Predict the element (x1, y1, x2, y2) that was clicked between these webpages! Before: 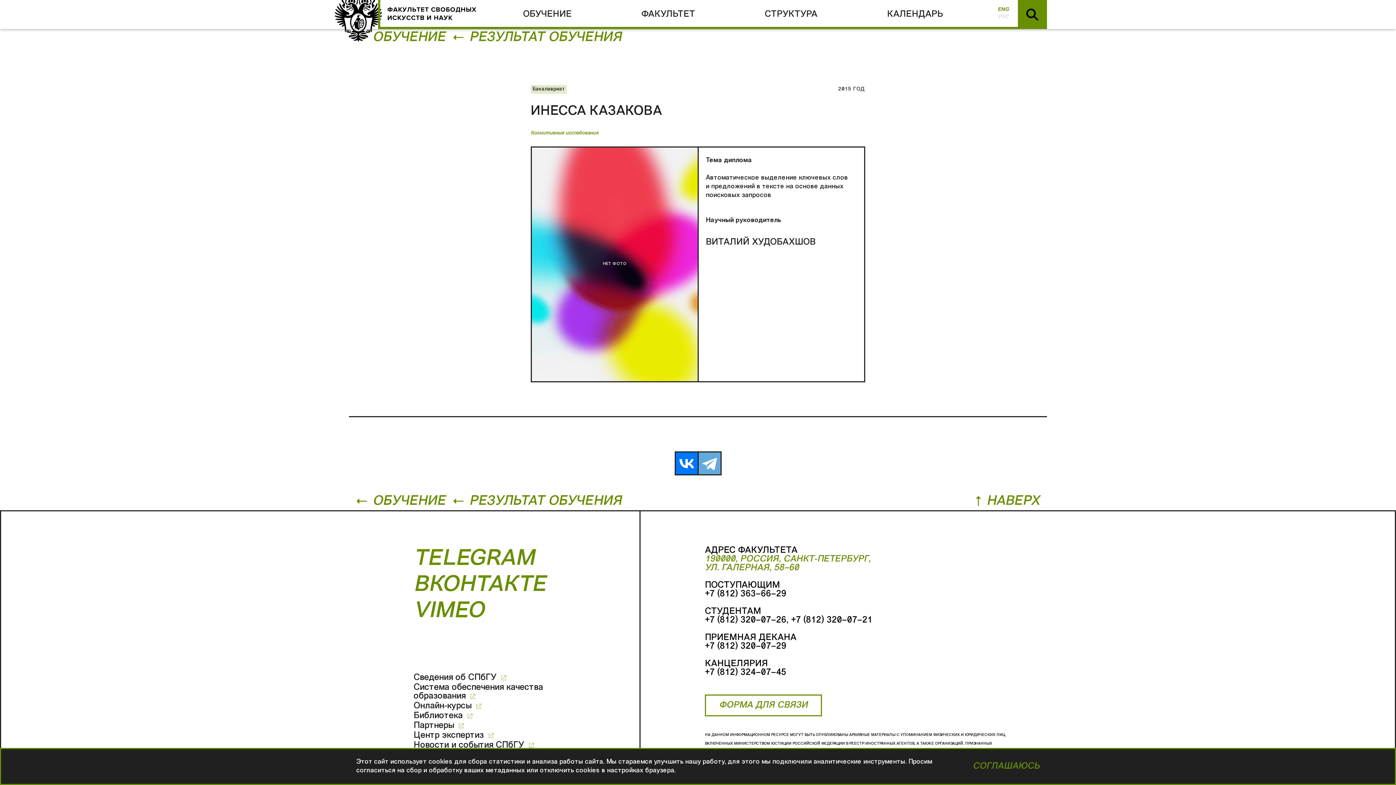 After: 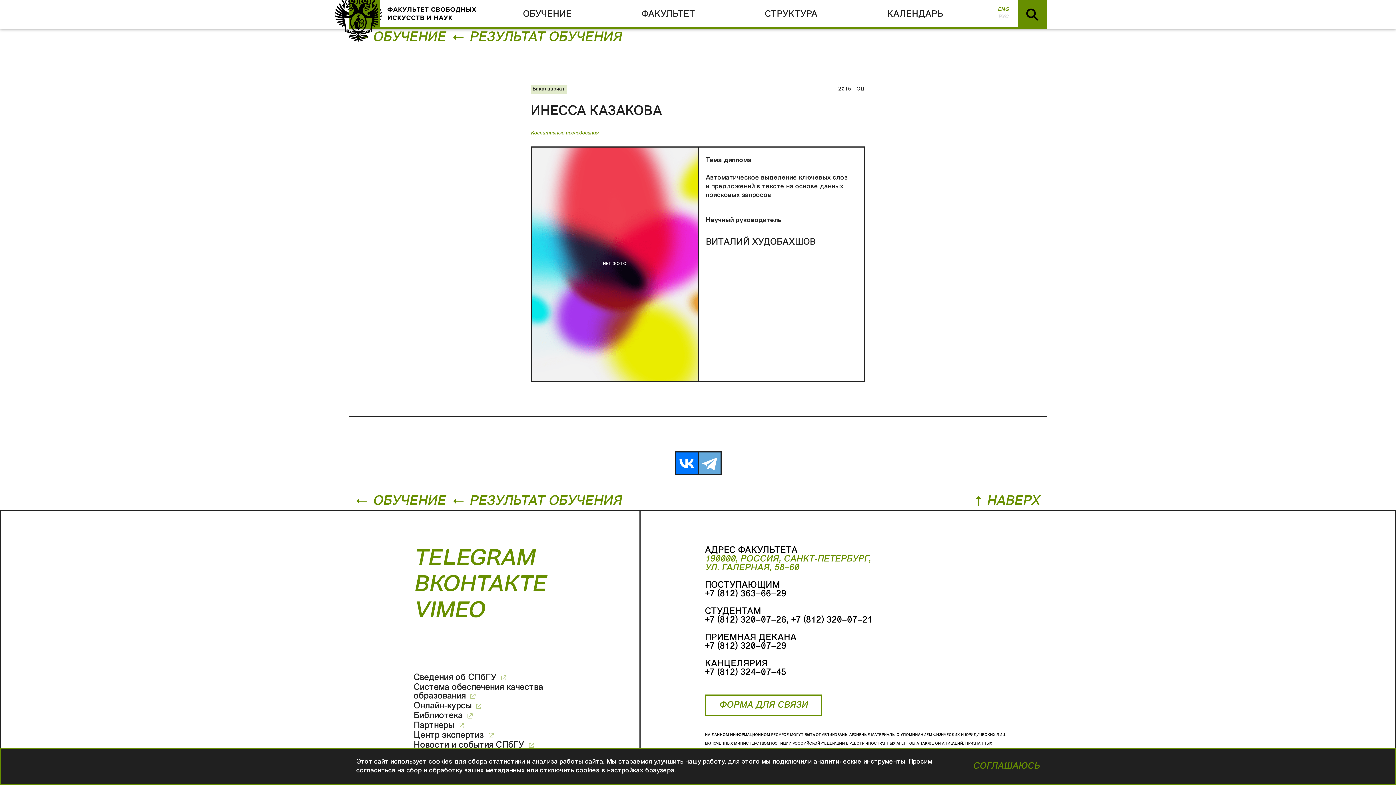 Action: bbox: (349, 0, 378, 29)